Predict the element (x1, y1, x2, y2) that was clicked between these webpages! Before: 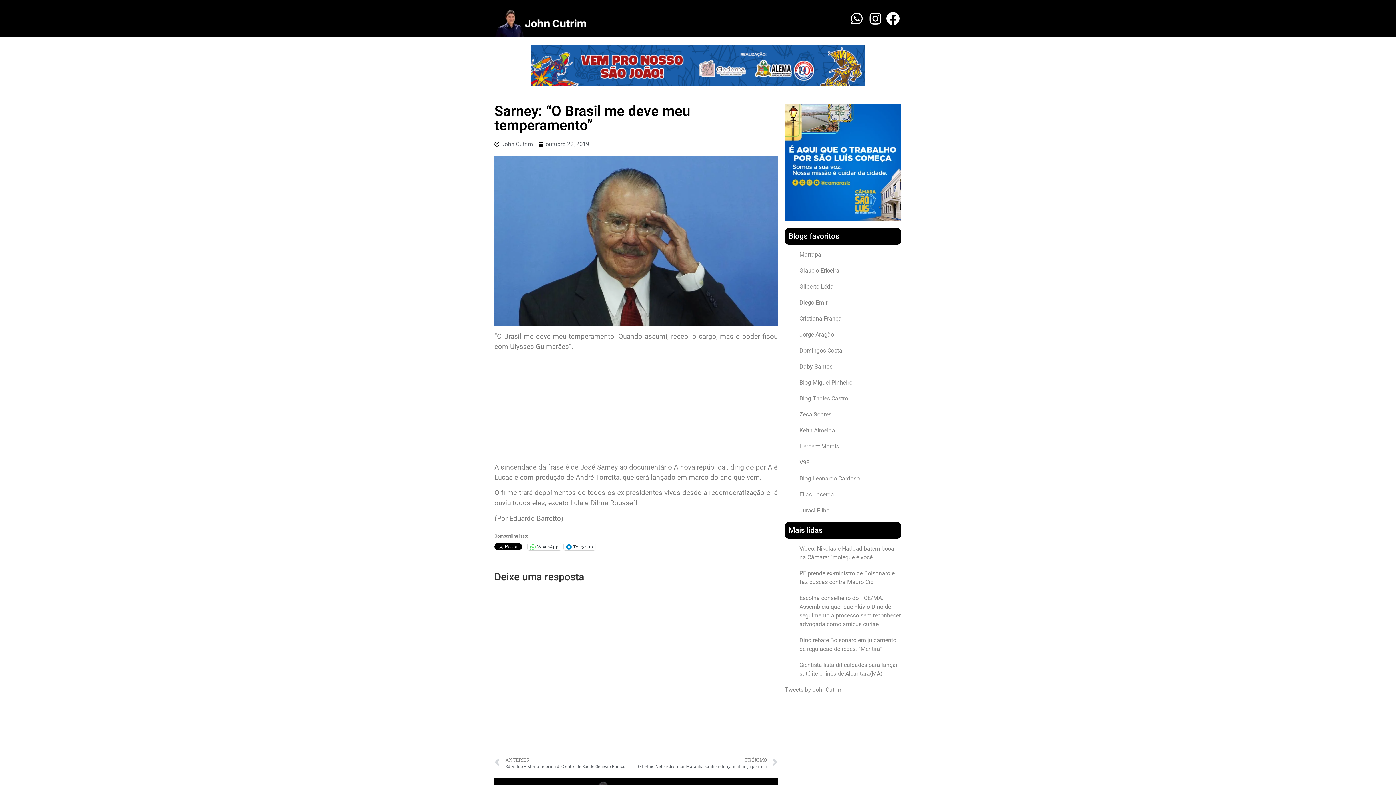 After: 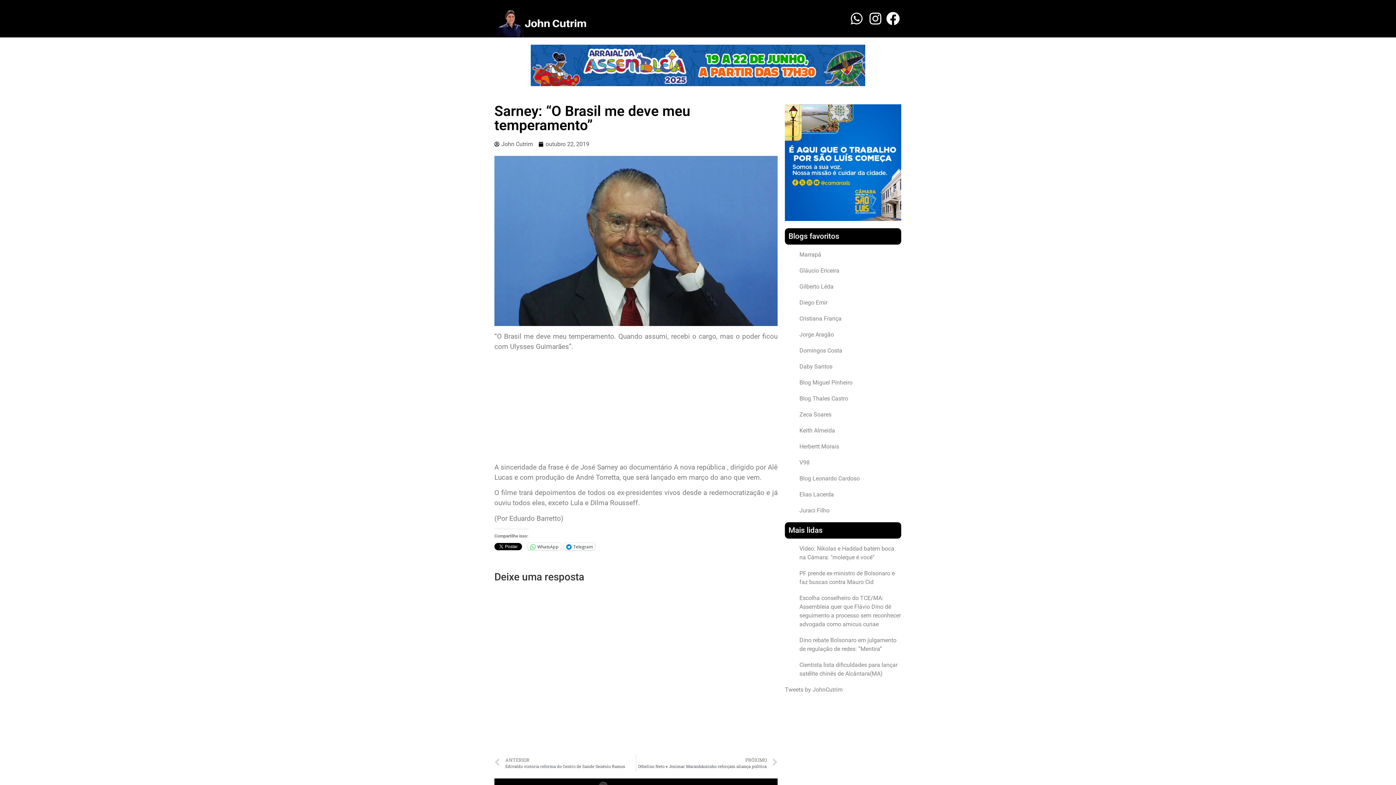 Action: bbox: (883, 12, 901, 25)